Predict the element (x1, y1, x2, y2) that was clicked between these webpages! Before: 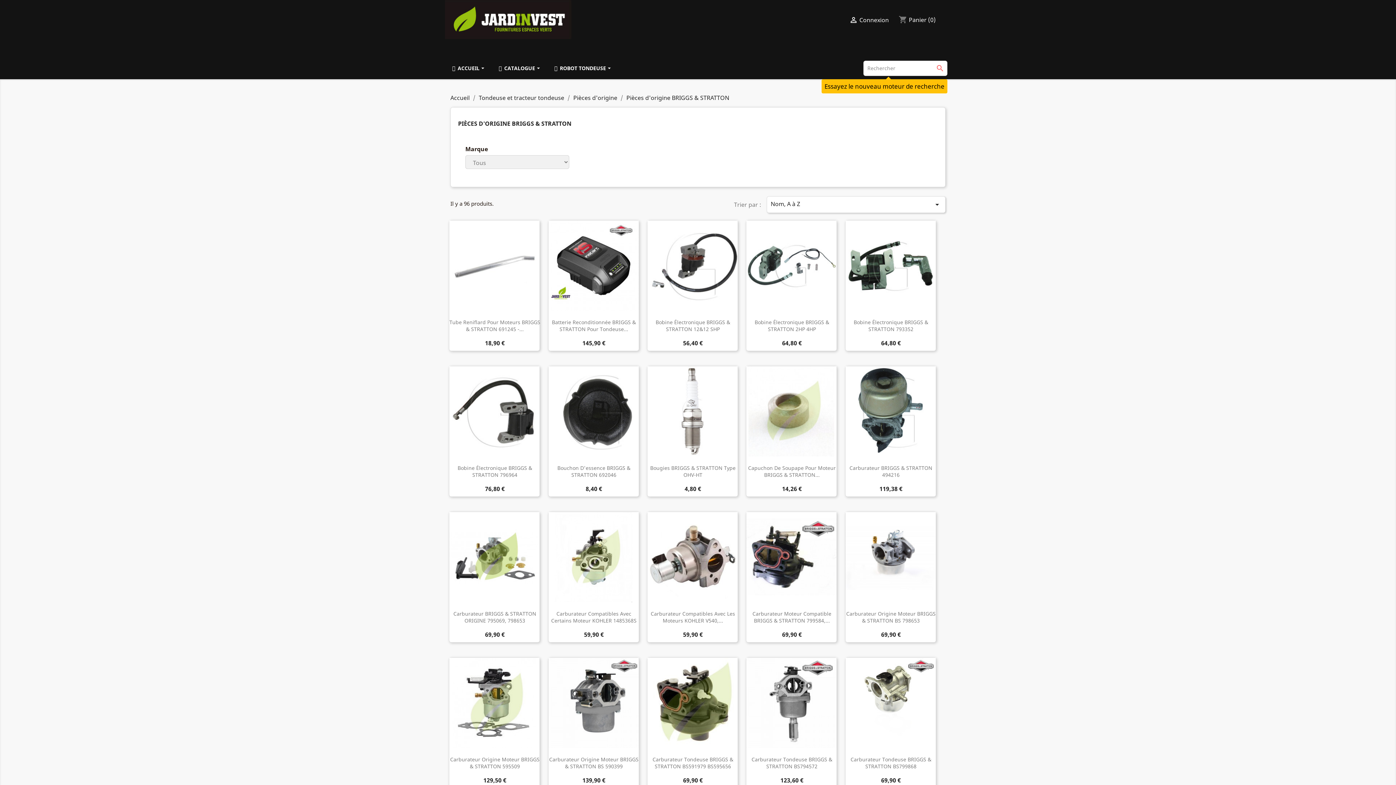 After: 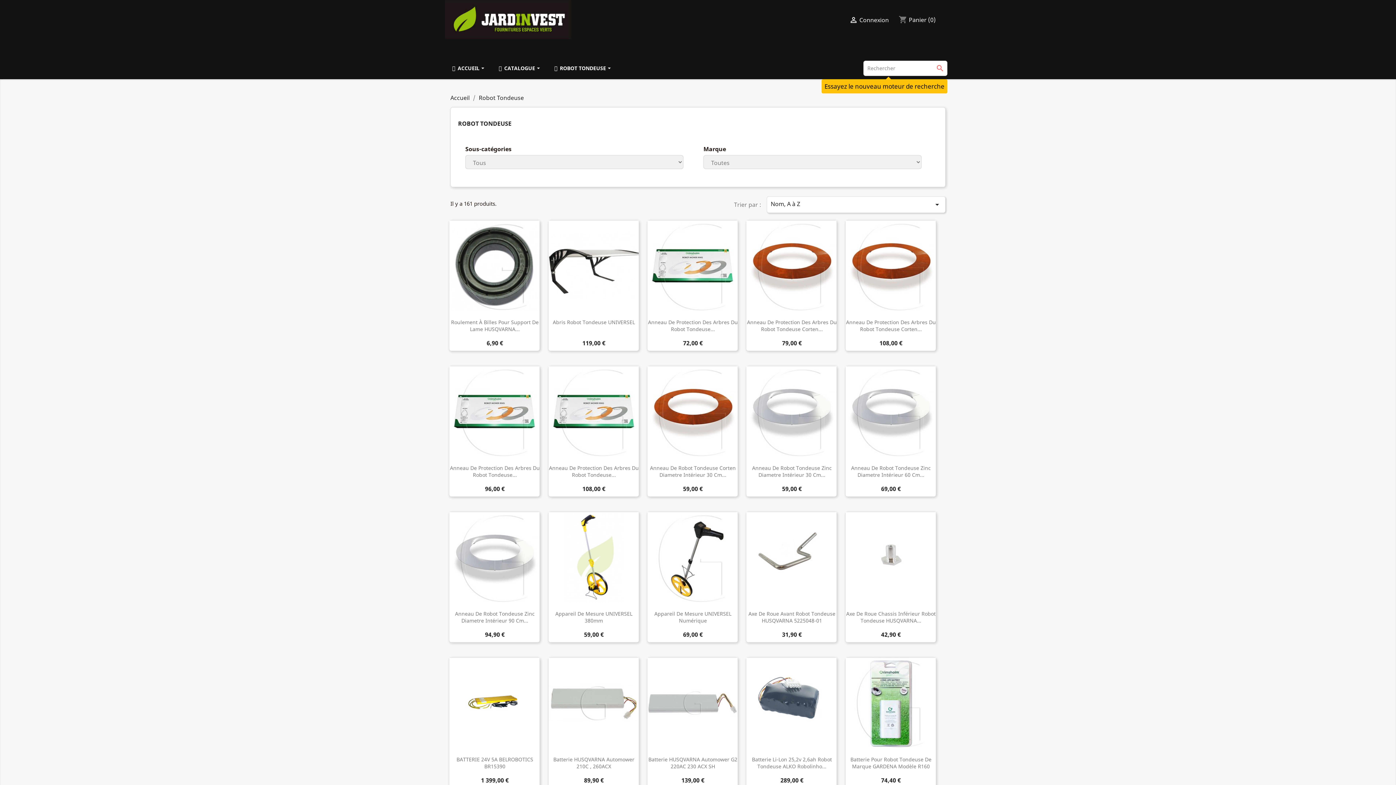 Action: label:  ROBOT TONDEUSE  bbox: (547, 57, 618, 79)